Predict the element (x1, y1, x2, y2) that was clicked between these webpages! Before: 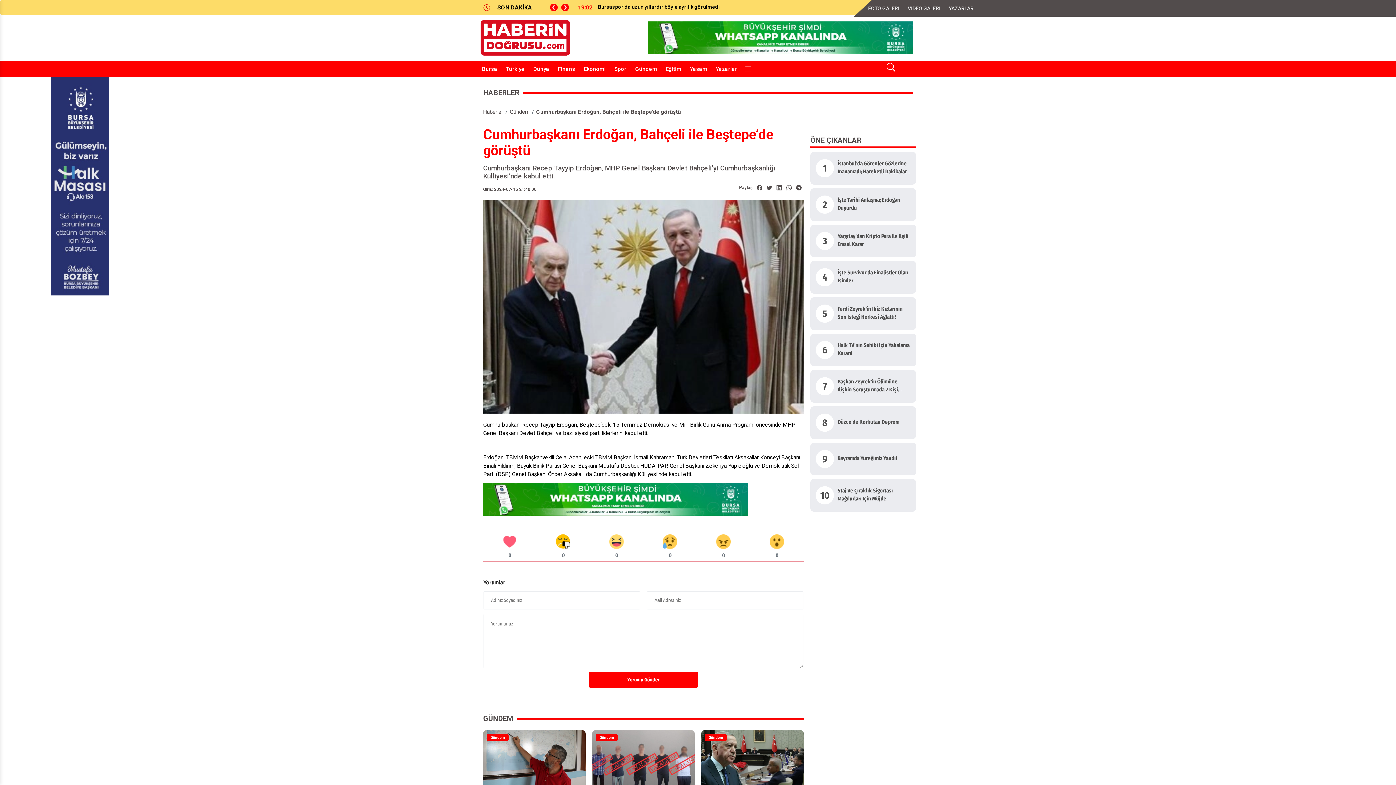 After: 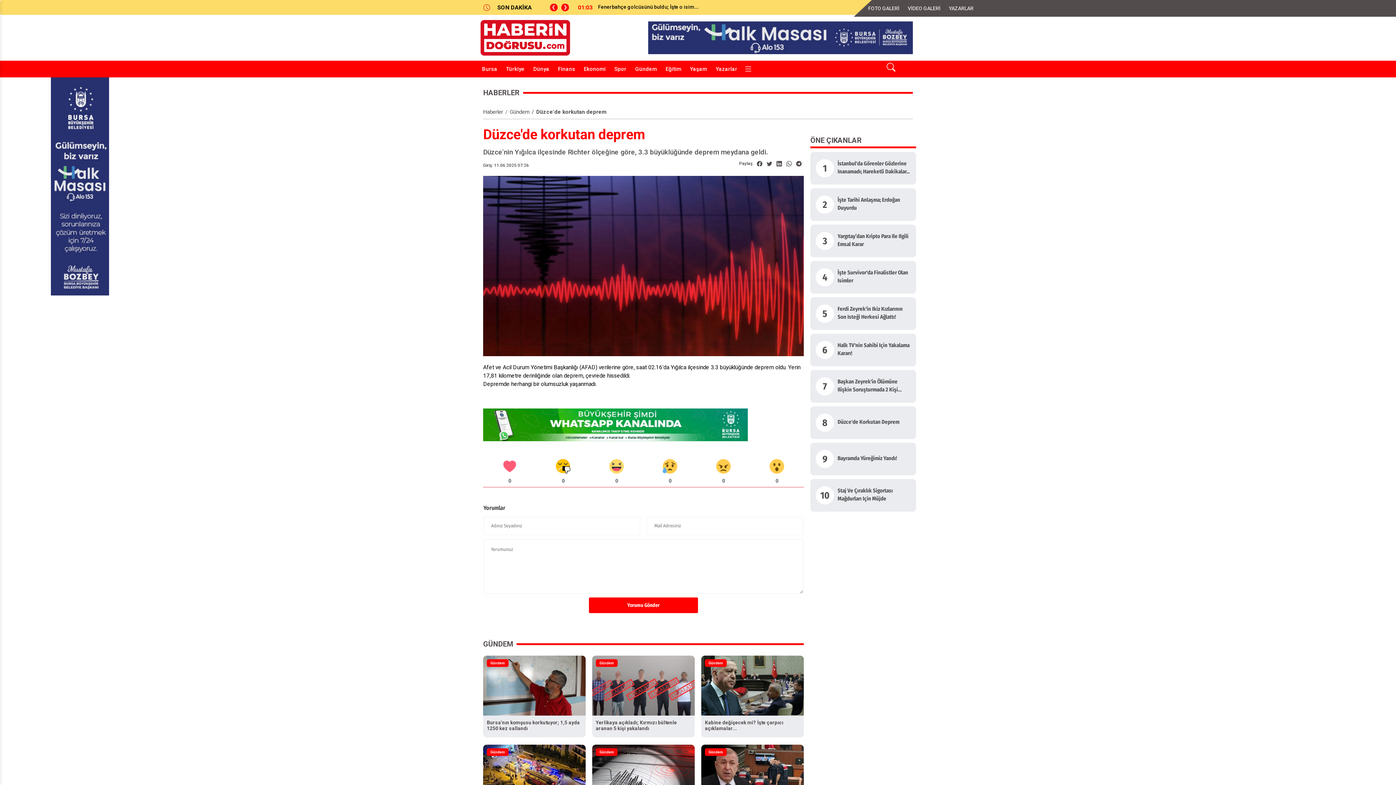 Action: bbox: (837, 418, 899, 426) label: Düzce'de Korkutan Deprem